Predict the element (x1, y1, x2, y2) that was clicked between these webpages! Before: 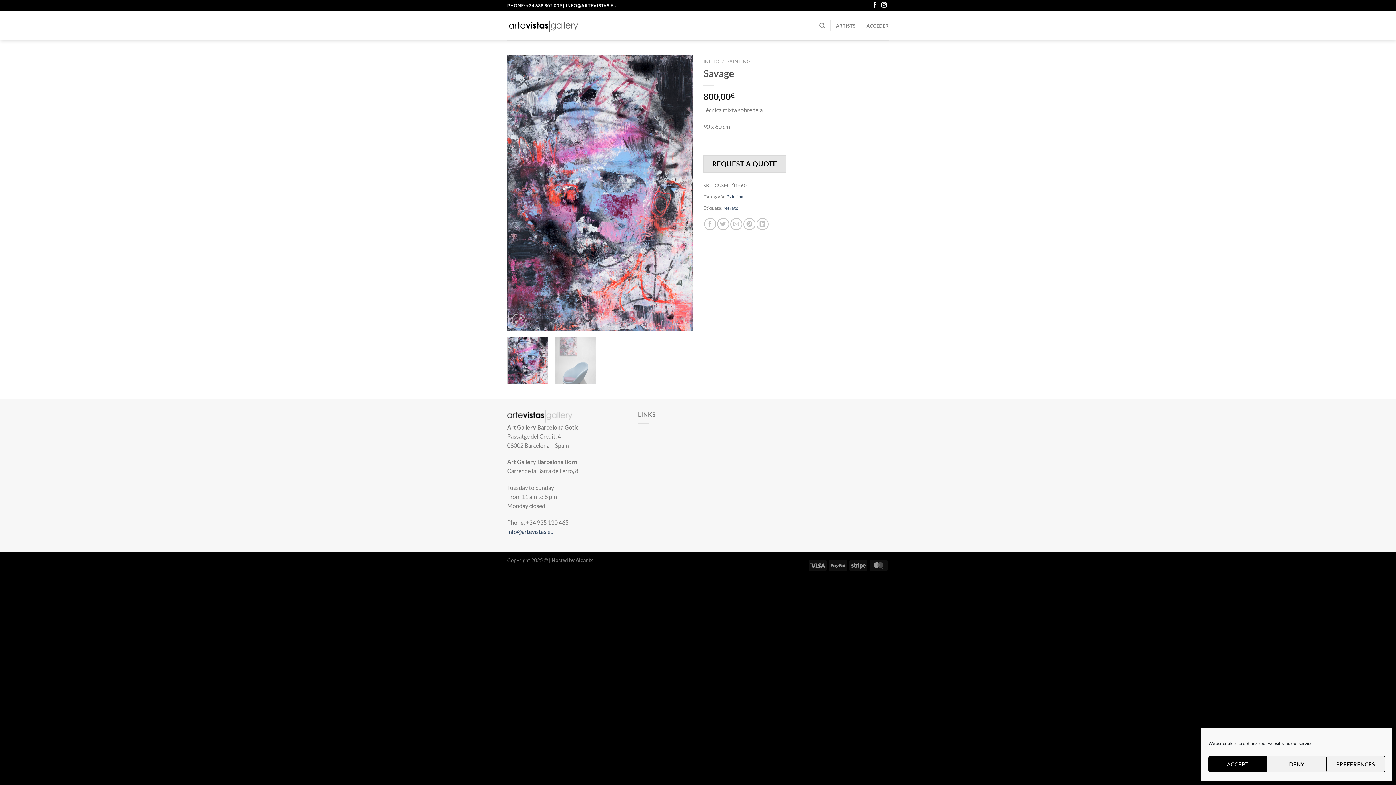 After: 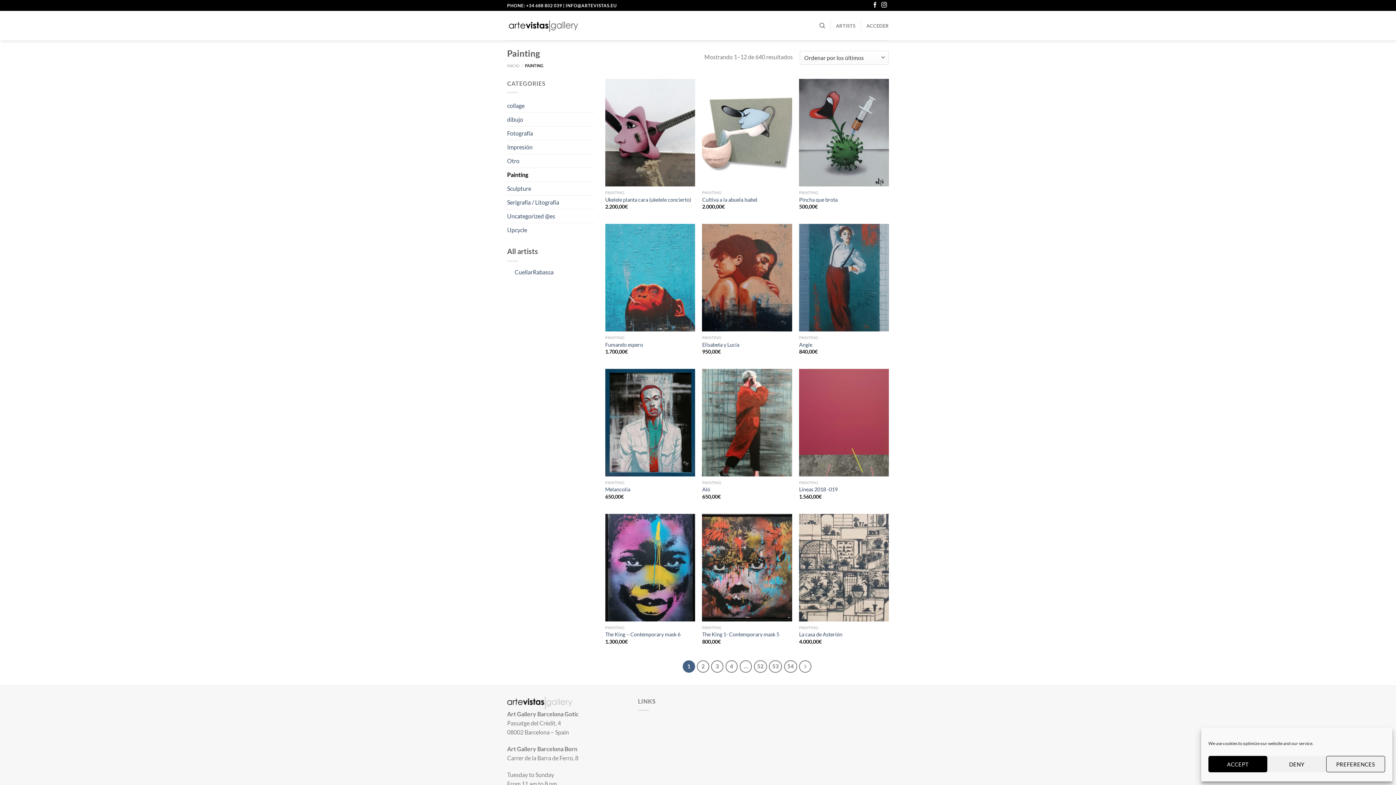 Action: bbox: (726, 58, 750, 64) label: PAINTING